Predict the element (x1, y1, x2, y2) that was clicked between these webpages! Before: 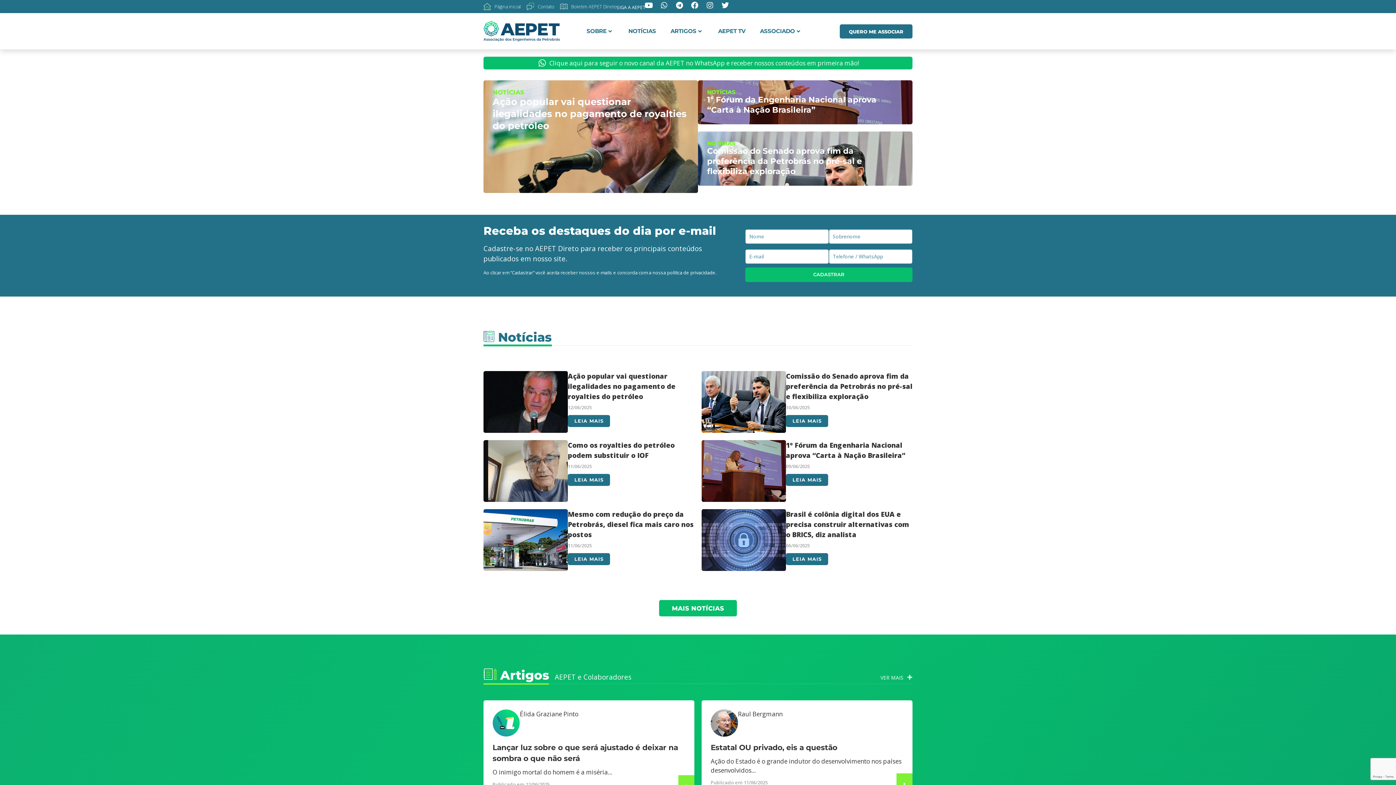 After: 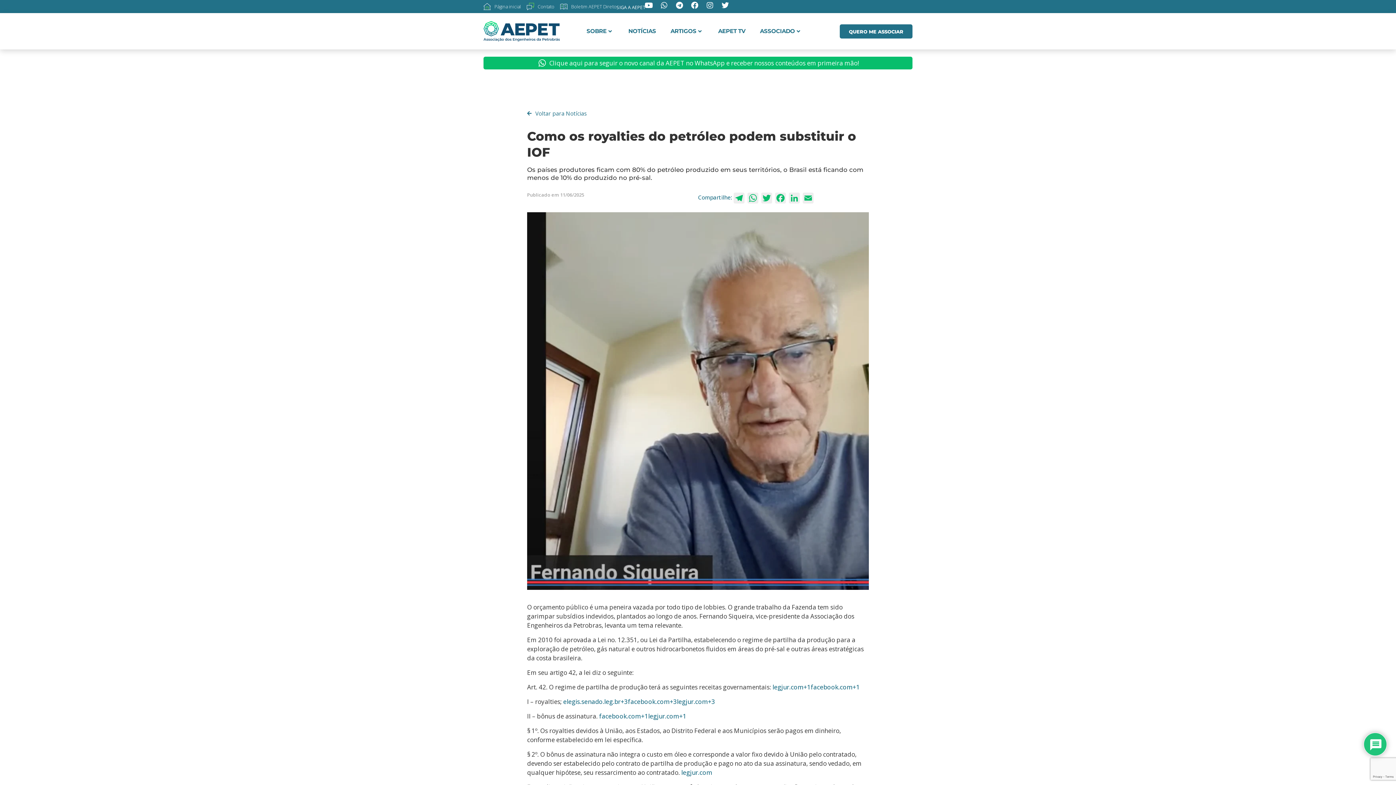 Action: label: Como os royalties do petróleo podem substituir o IOF bbox: (568, 440, 694, 460)